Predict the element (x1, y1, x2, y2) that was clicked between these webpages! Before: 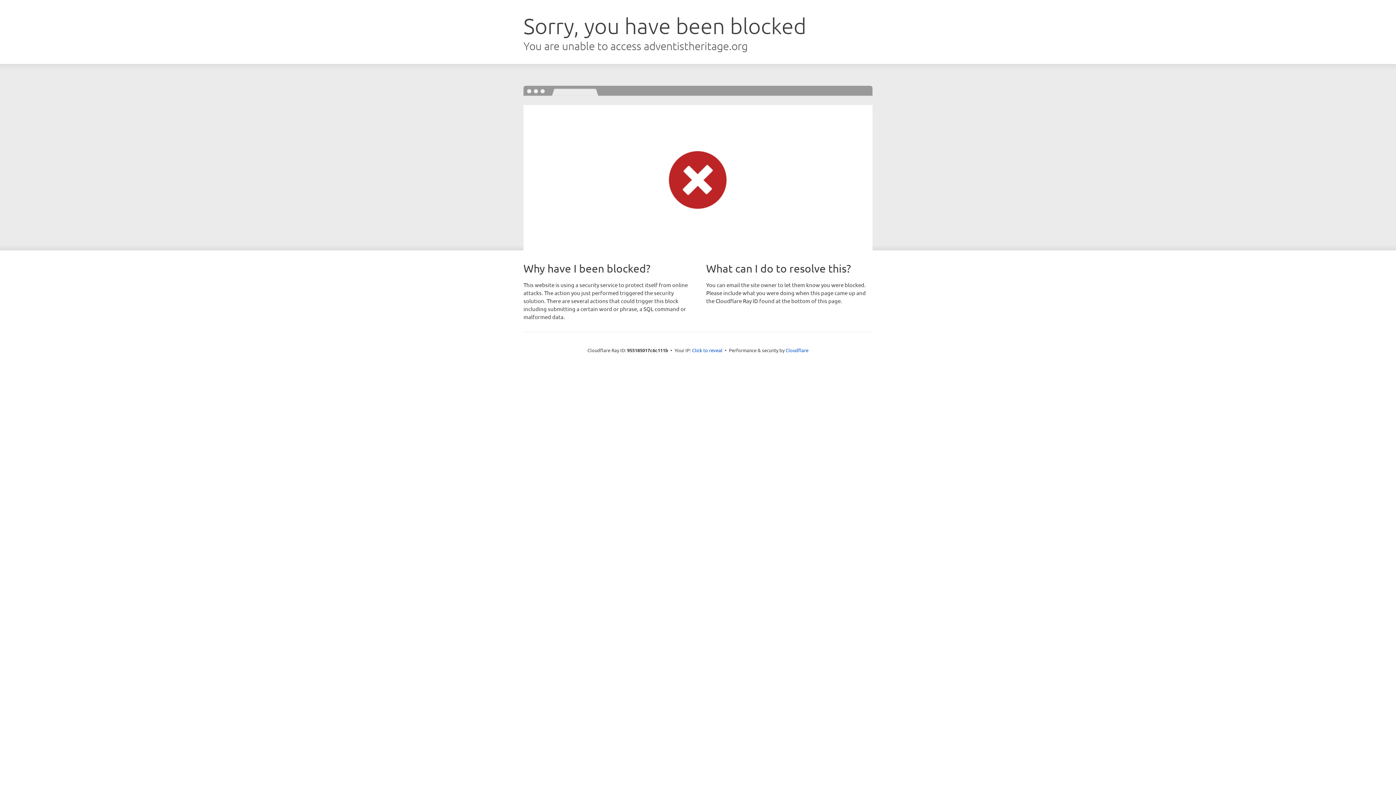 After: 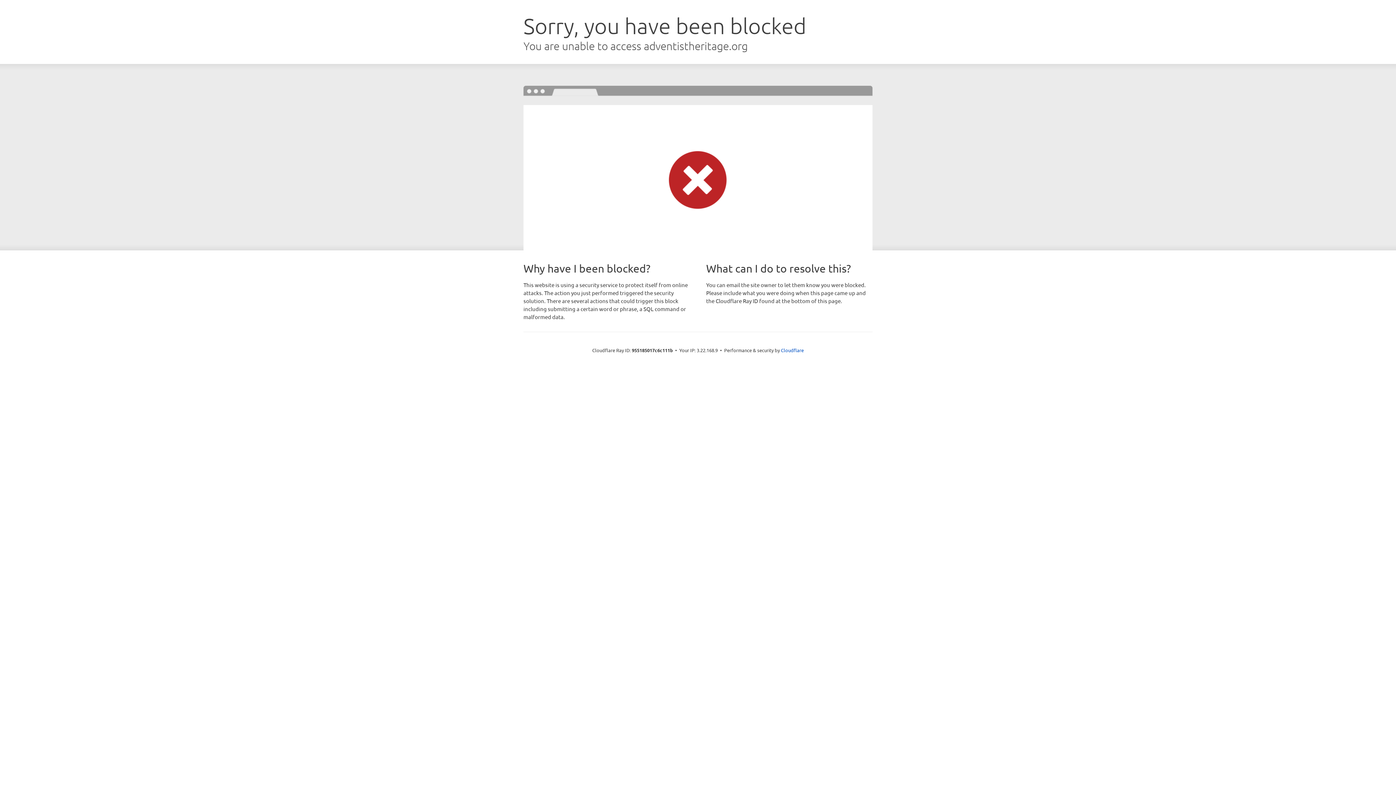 Action: bbox: (692, 346, 722, 353) label: Click to reveal